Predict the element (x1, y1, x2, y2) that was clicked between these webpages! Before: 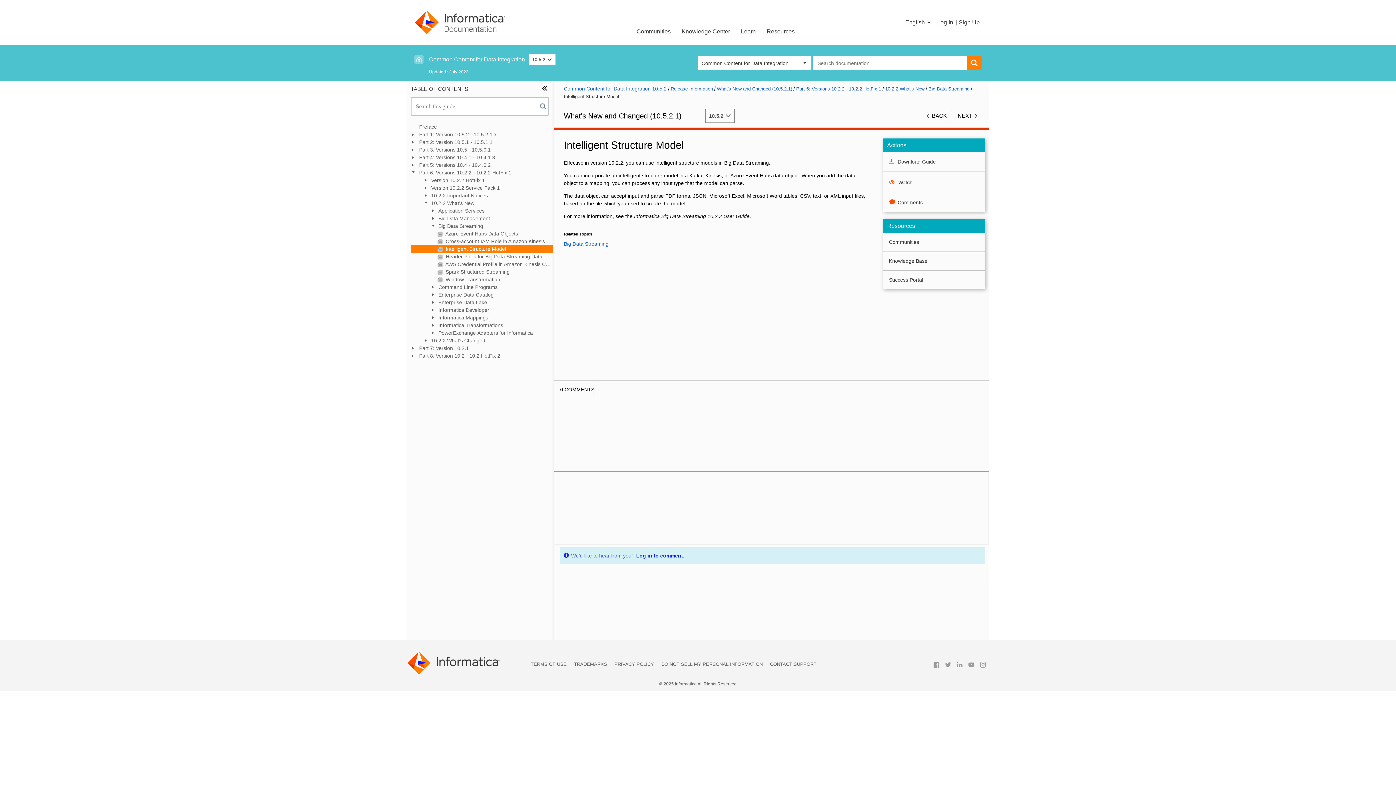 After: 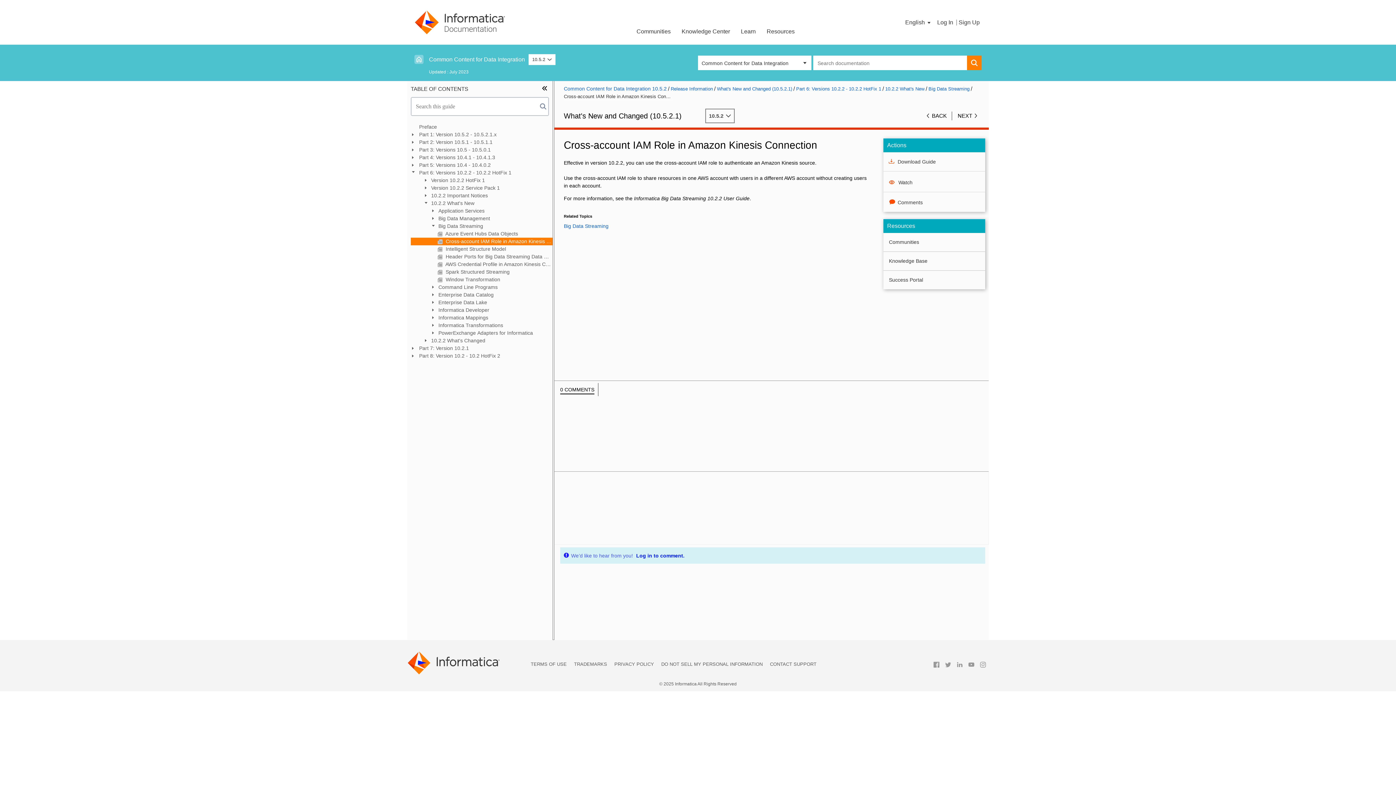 Action: bbox: (925, 111, 952, 120) label: BACK